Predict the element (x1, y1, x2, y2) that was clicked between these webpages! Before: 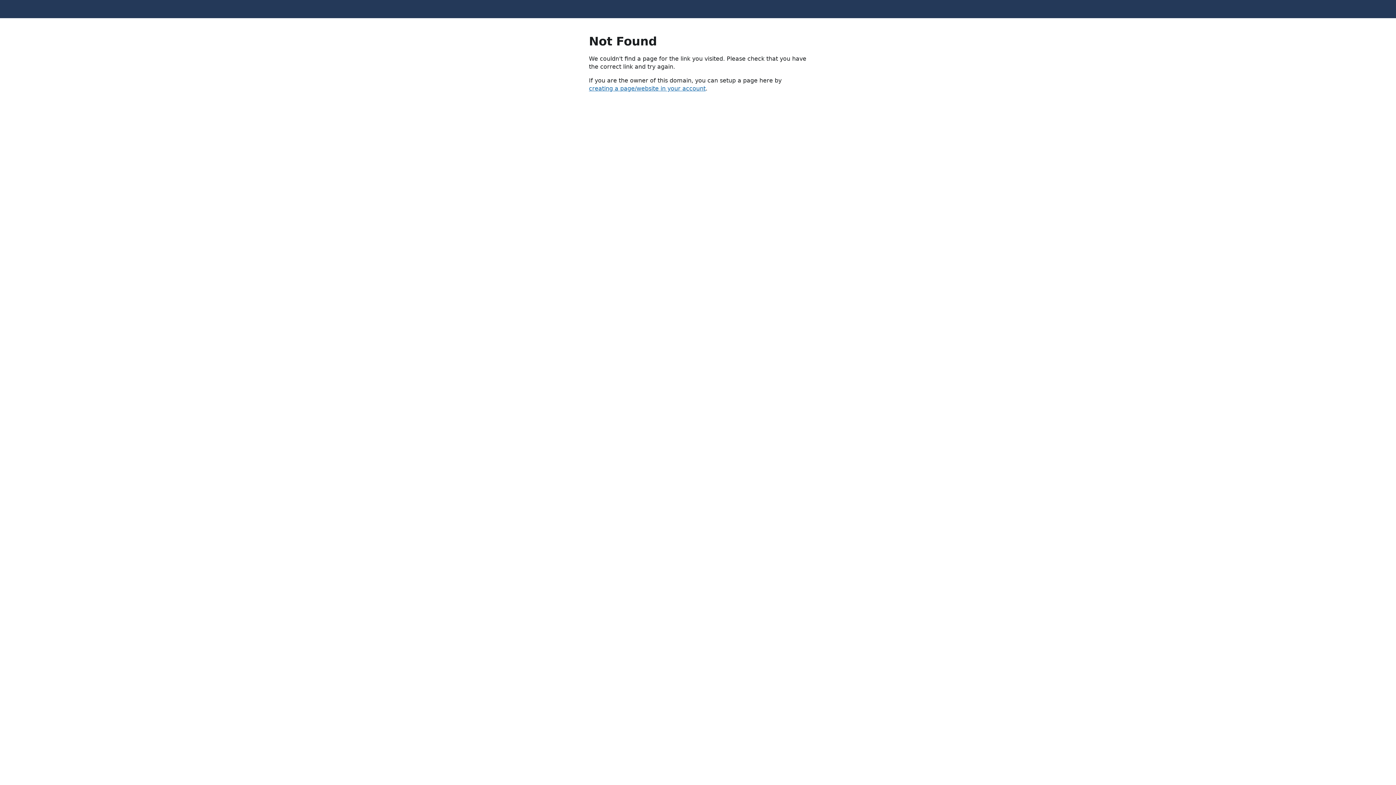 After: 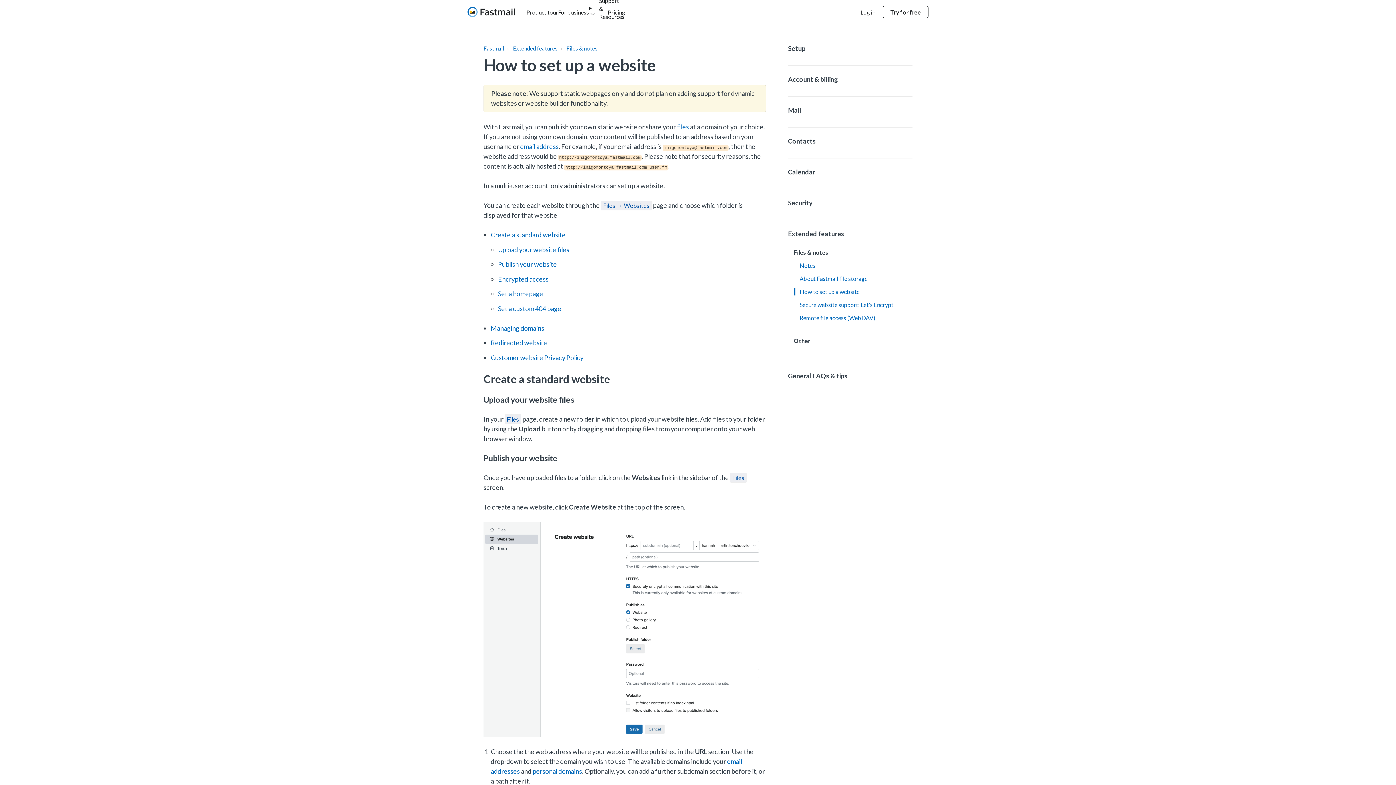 Action: label: creating a page/website in your account bbox: (589, 85, 705, 92)